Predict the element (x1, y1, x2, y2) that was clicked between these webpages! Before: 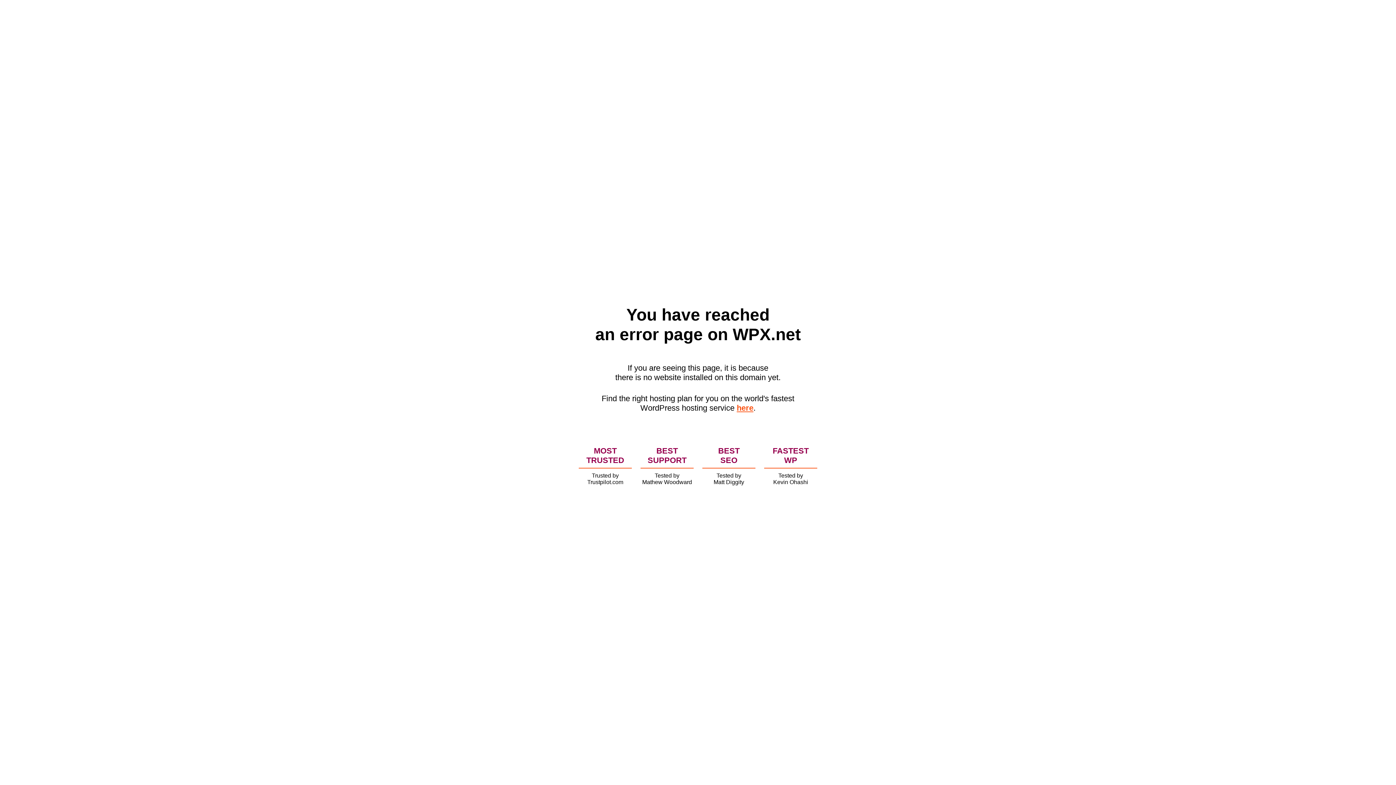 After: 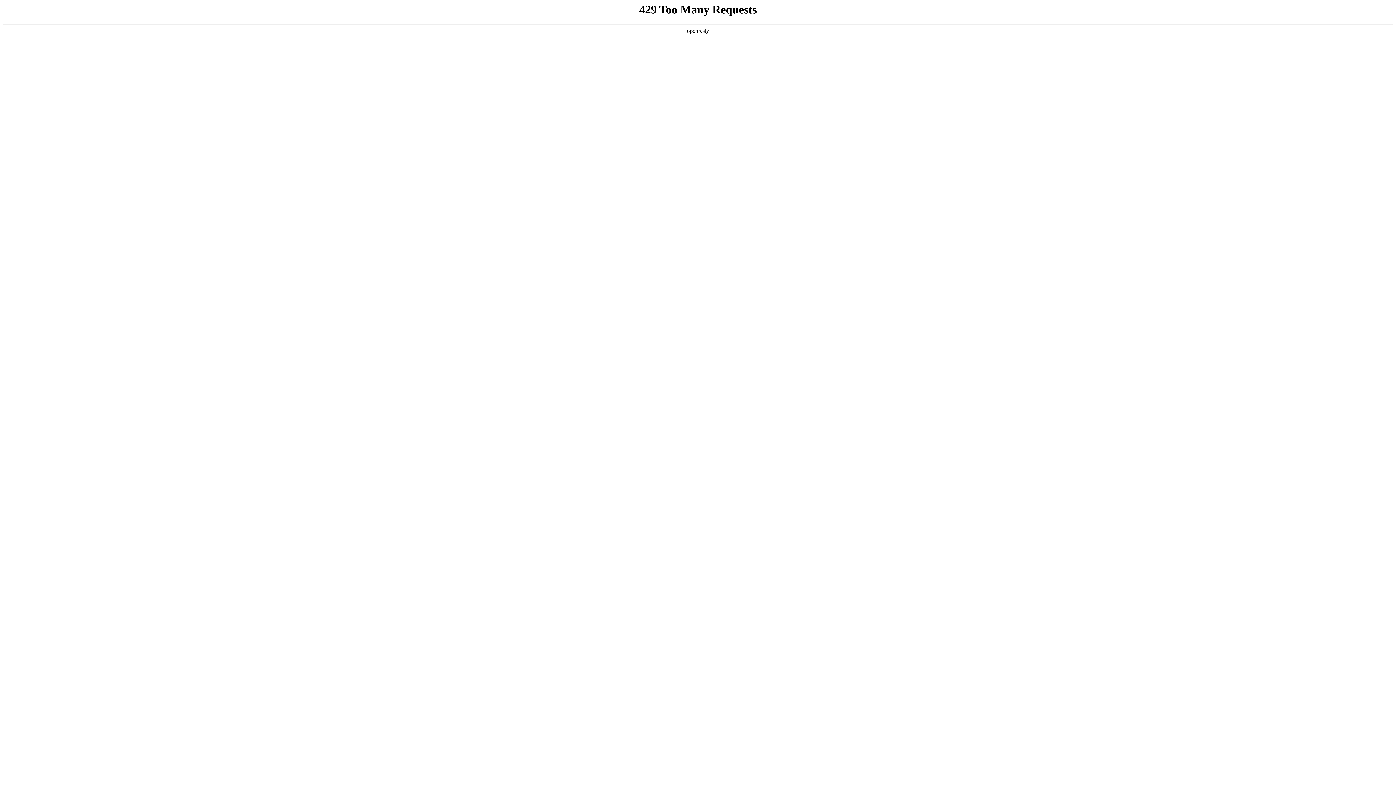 Action: bbox: (736, 403, 753, 412) label: here